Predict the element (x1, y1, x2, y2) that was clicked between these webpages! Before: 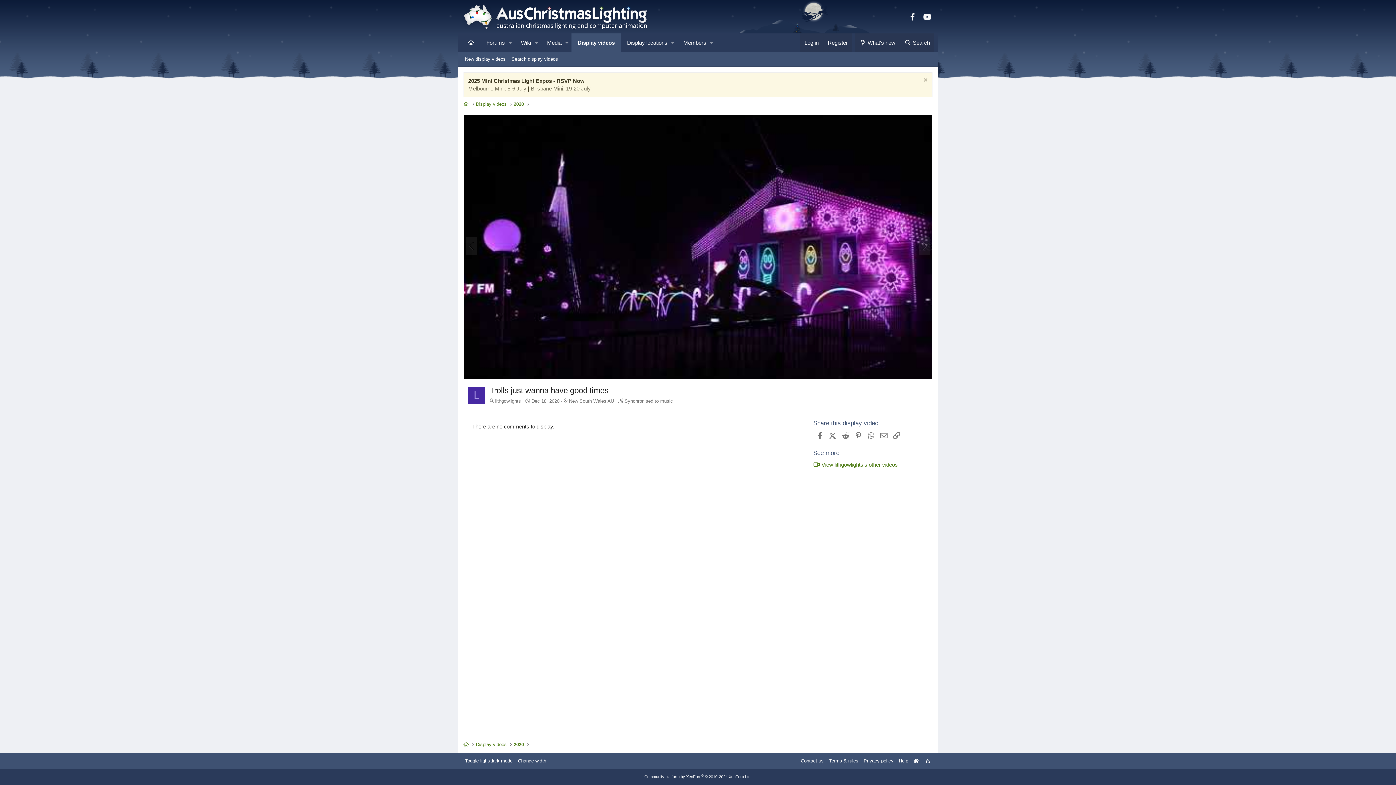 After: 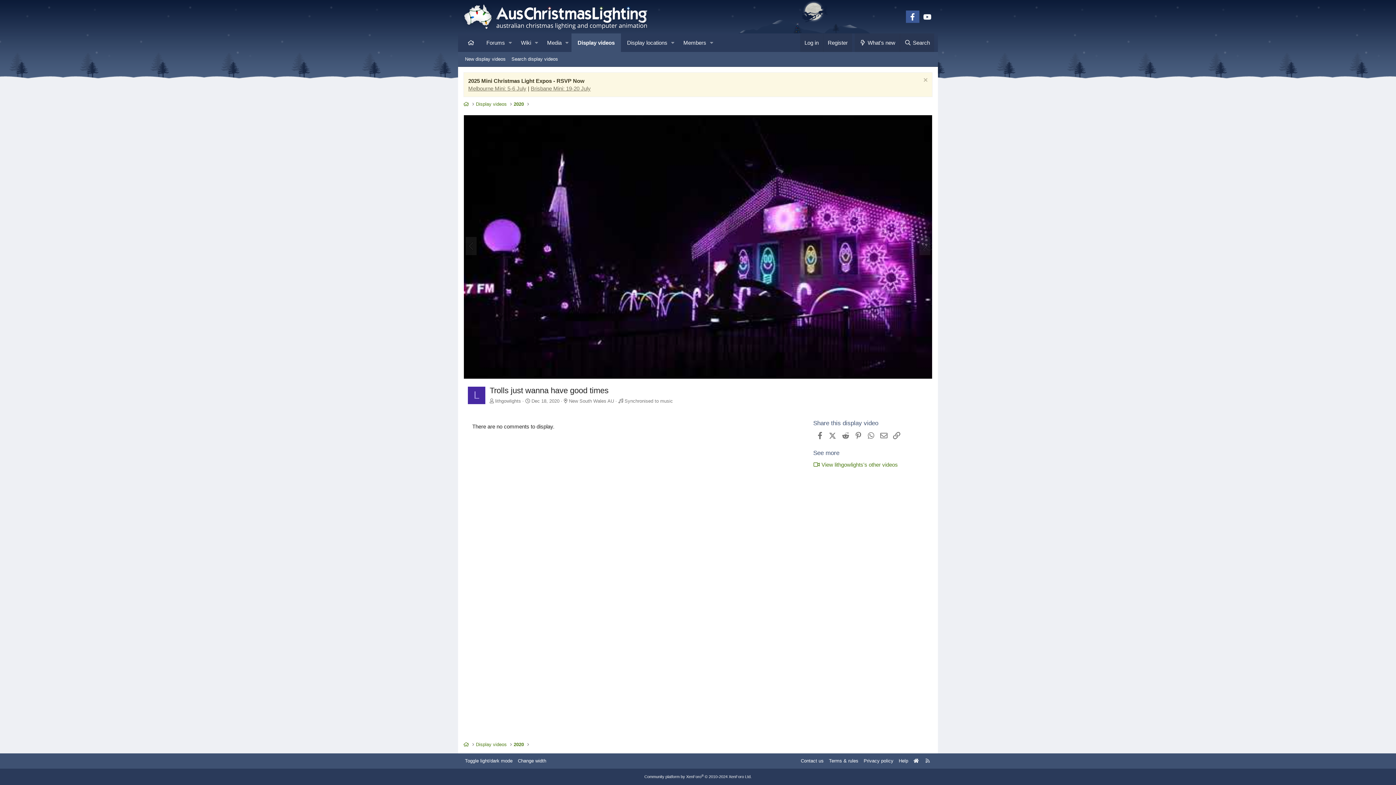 Action: bbox: (906, 10, 919, 22) label: Facebook